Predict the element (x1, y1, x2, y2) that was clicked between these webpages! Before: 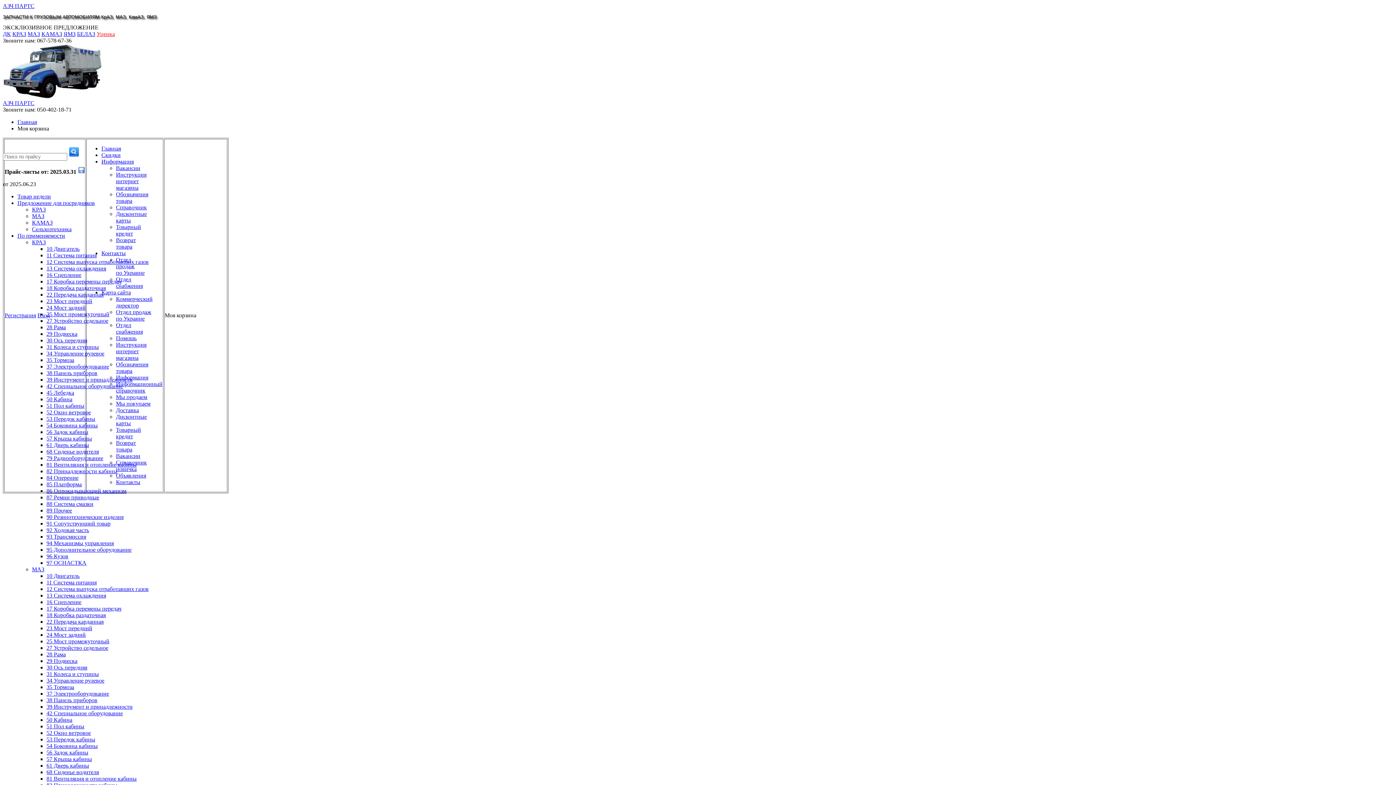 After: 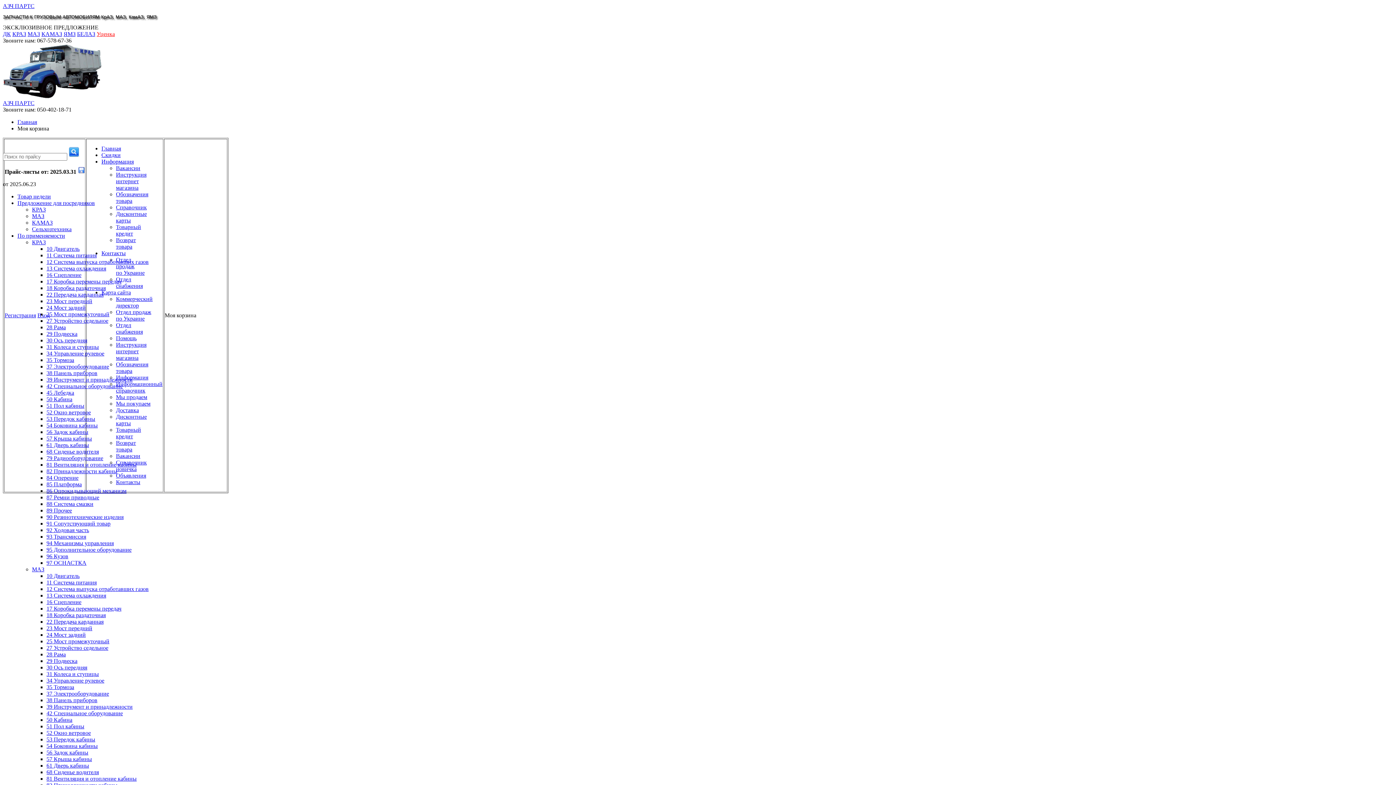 Action: bbox: (46, 638, 109, 644) label: 25 Мост промежуточный